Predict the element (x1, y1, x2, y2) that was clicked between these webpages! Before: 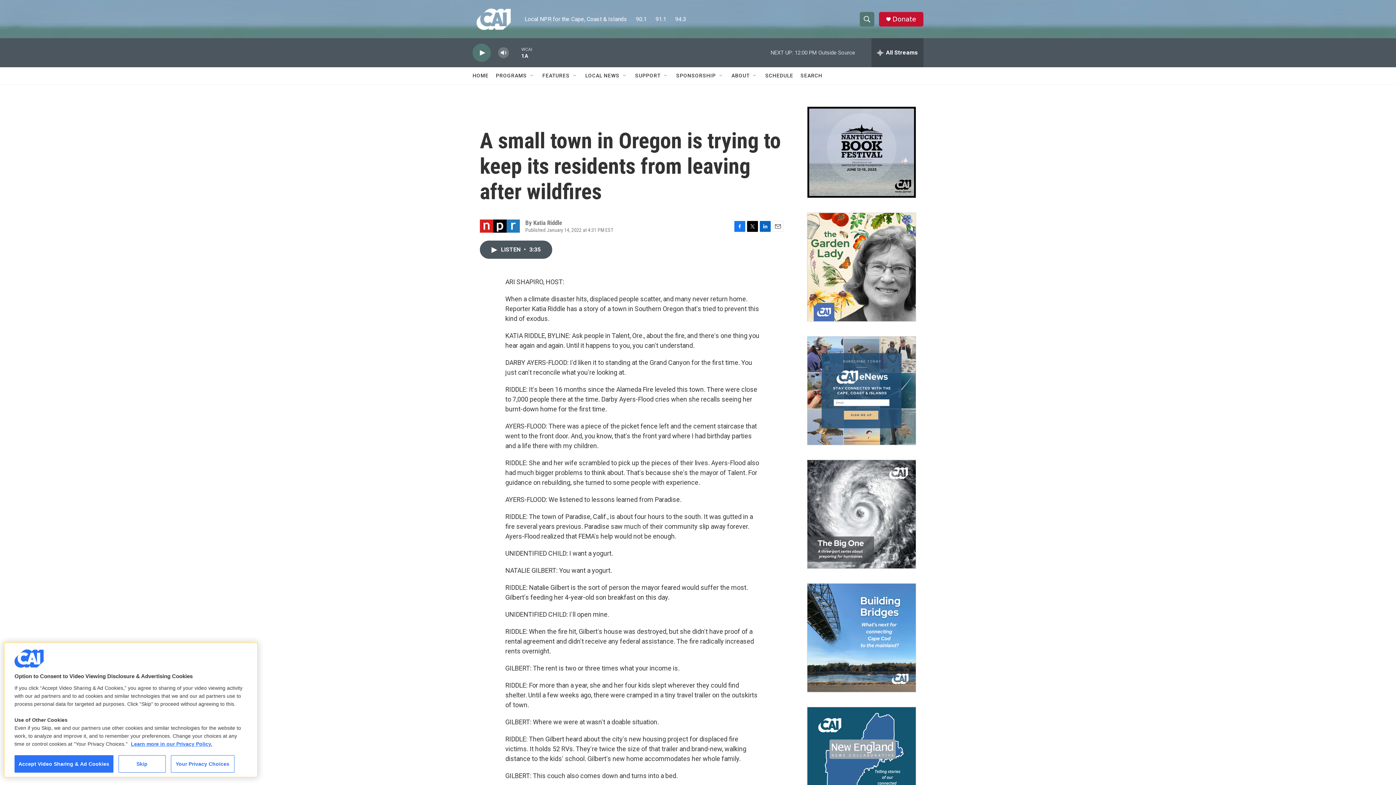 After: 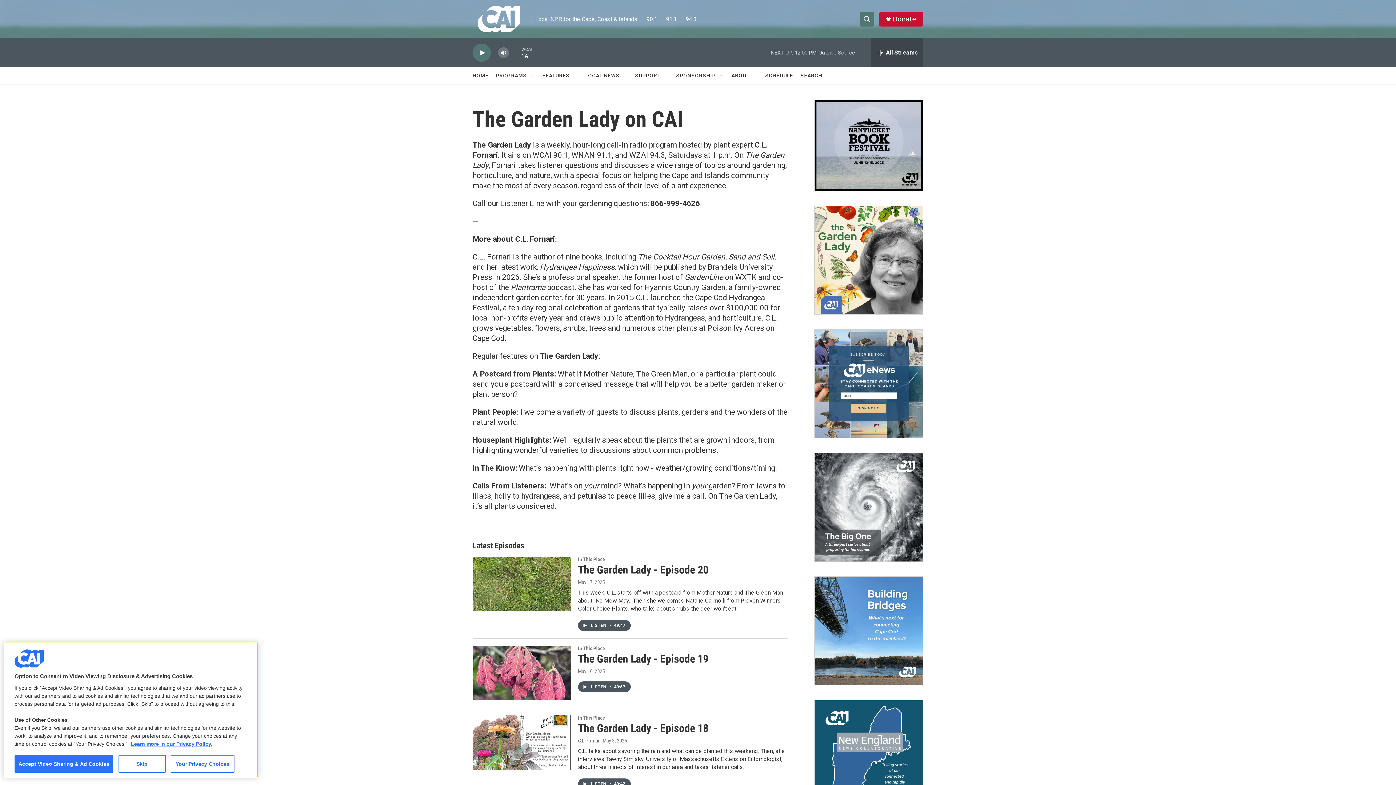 Action: bbox: (807, 213, 916, 321) label: The Garden Lady on CAI